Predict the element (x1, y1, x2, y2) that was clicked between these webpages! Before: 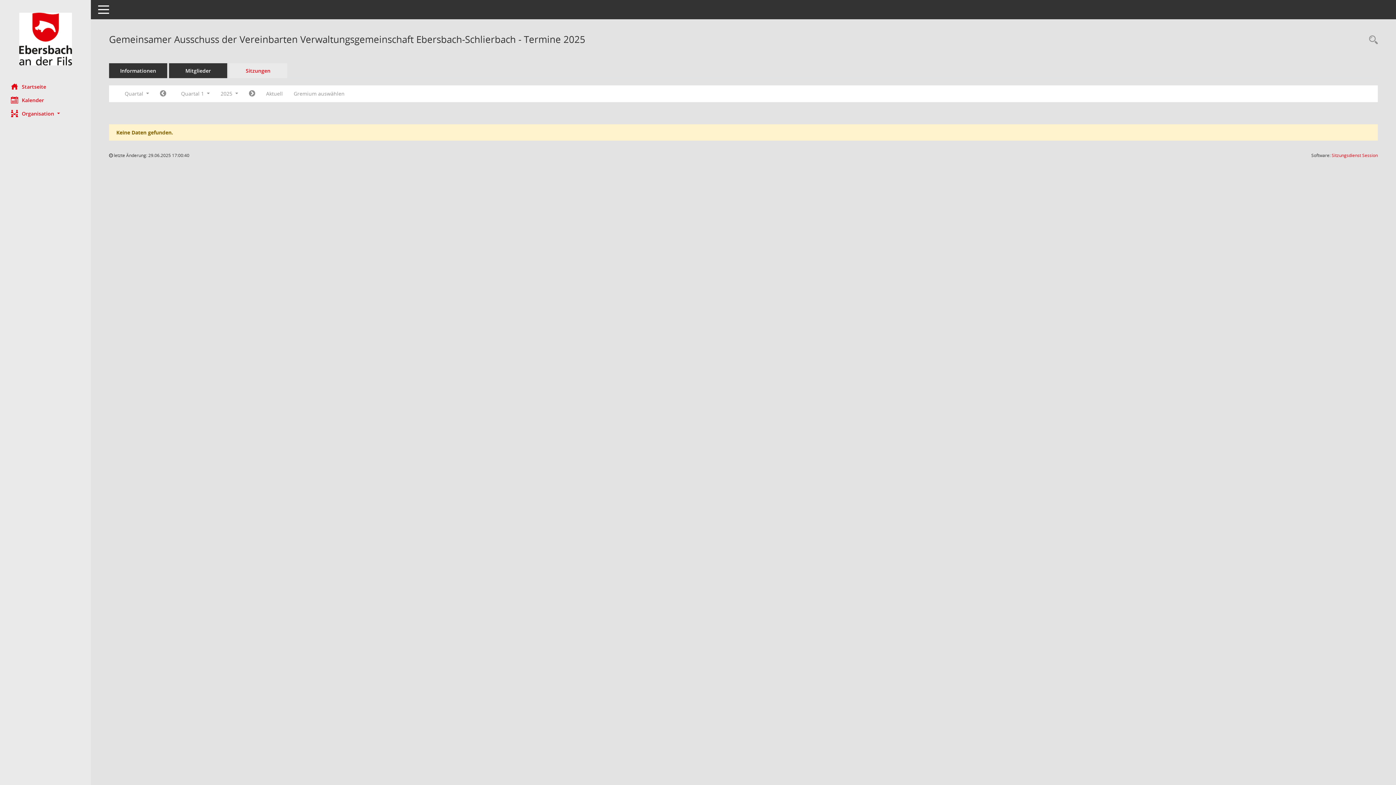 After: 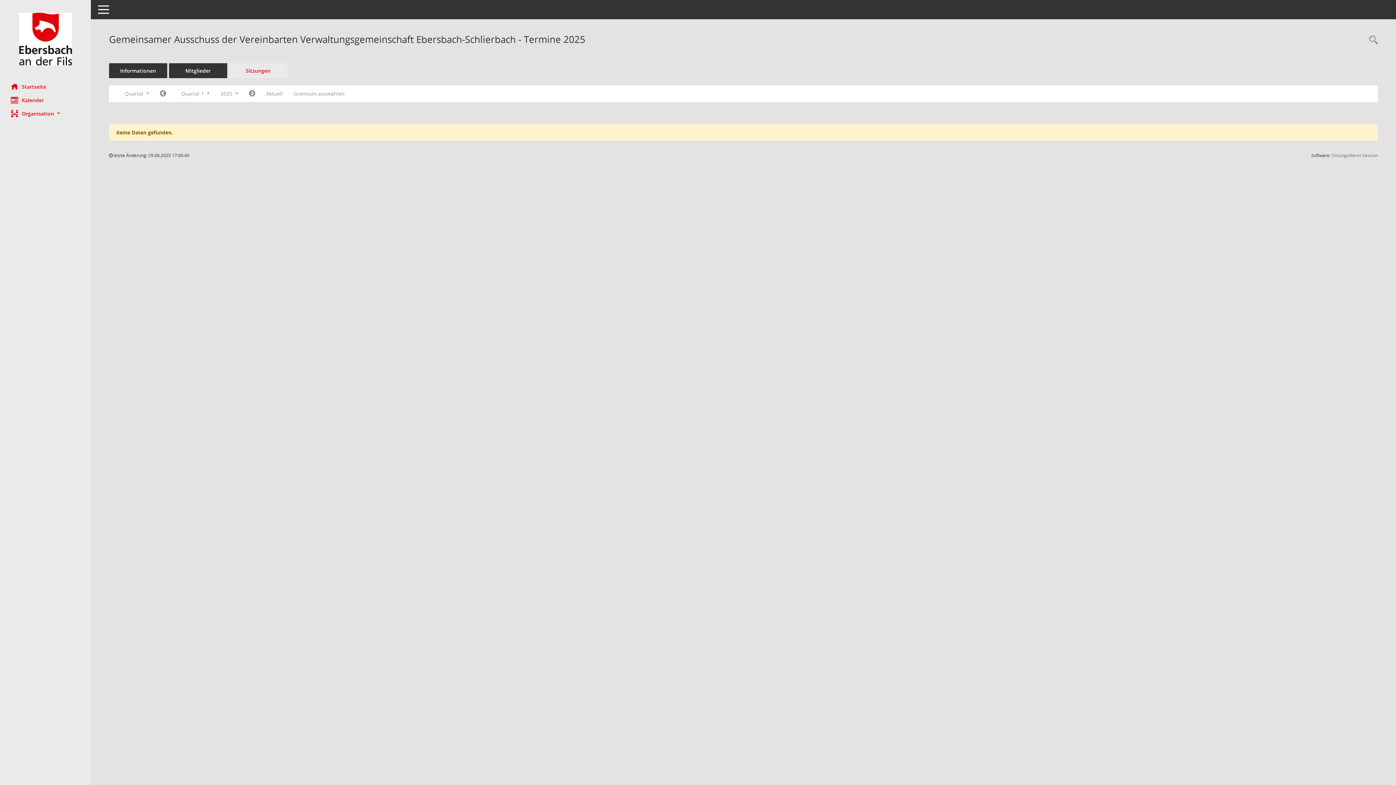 Action: bbox: (1332, 152, 1378, 158) label: Sitzungsdienst Session
(Wird in neuem Fenster geöffnet)